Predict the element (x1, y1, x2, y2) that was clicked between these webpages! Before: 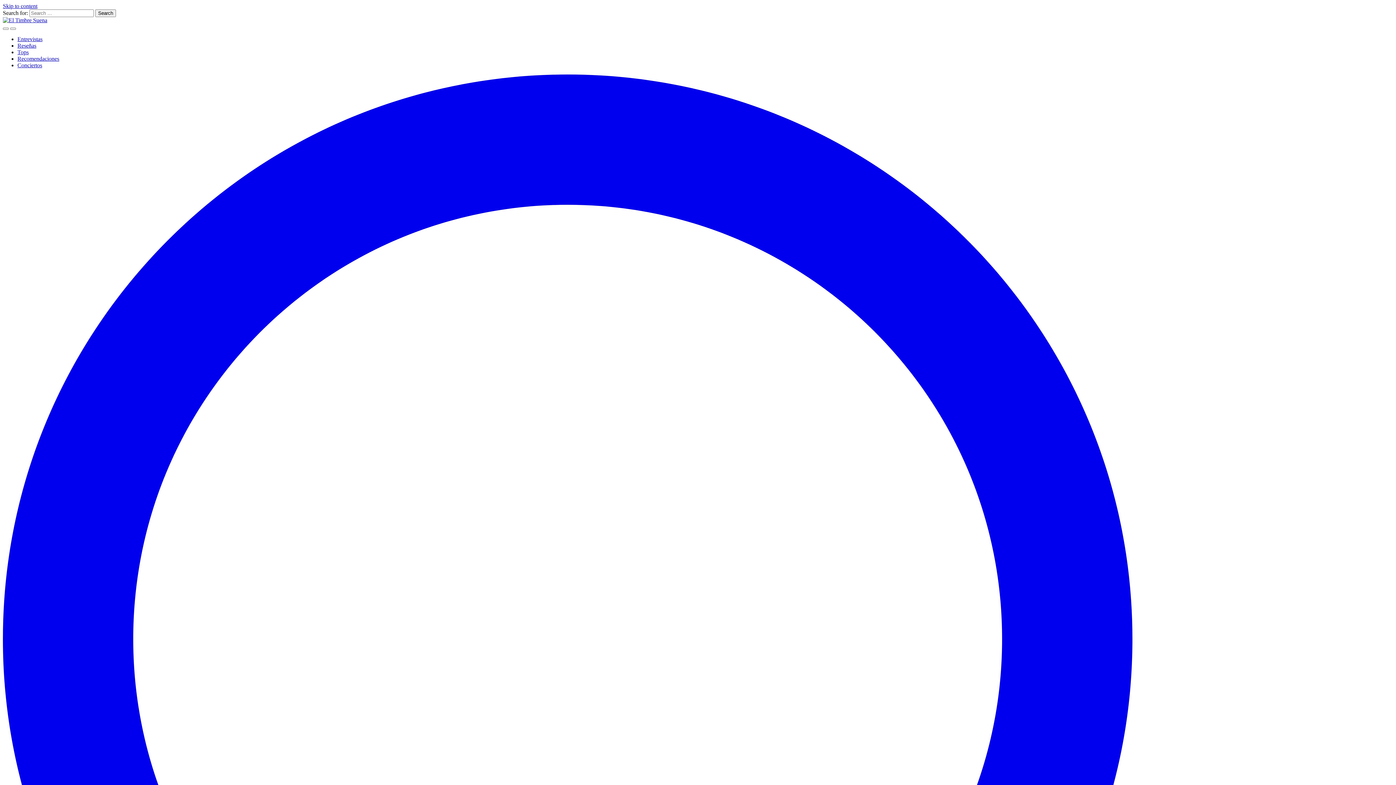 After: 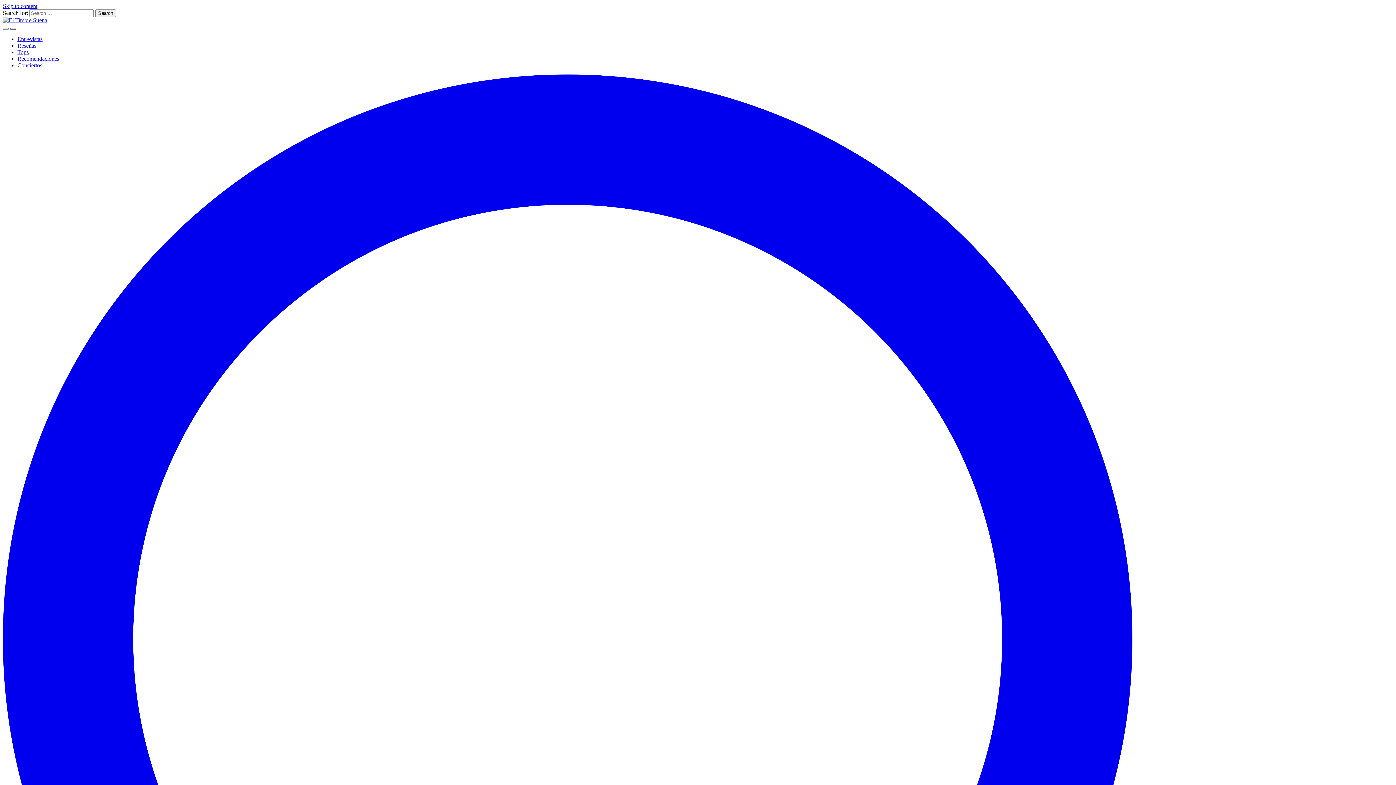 Action: bbox: (10, 27, 16, 29)